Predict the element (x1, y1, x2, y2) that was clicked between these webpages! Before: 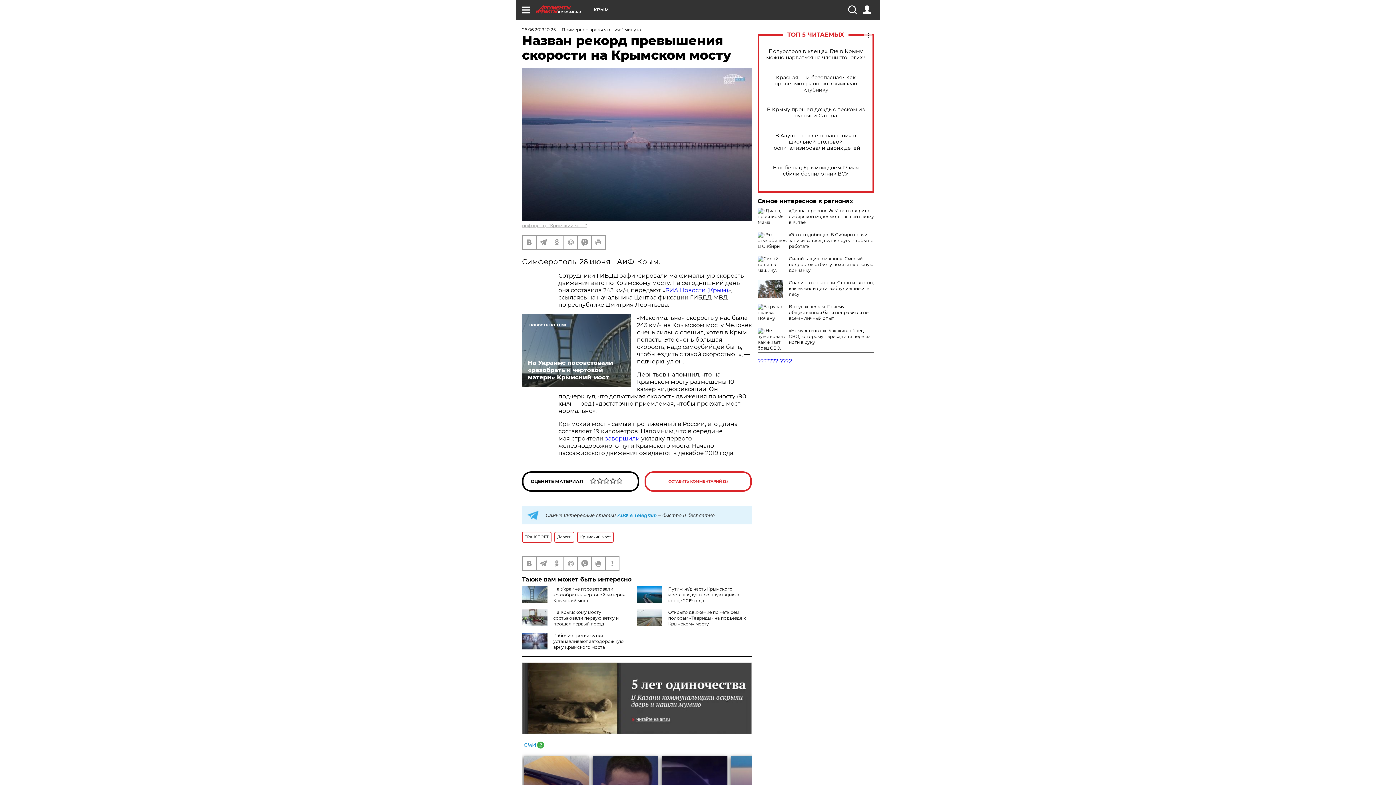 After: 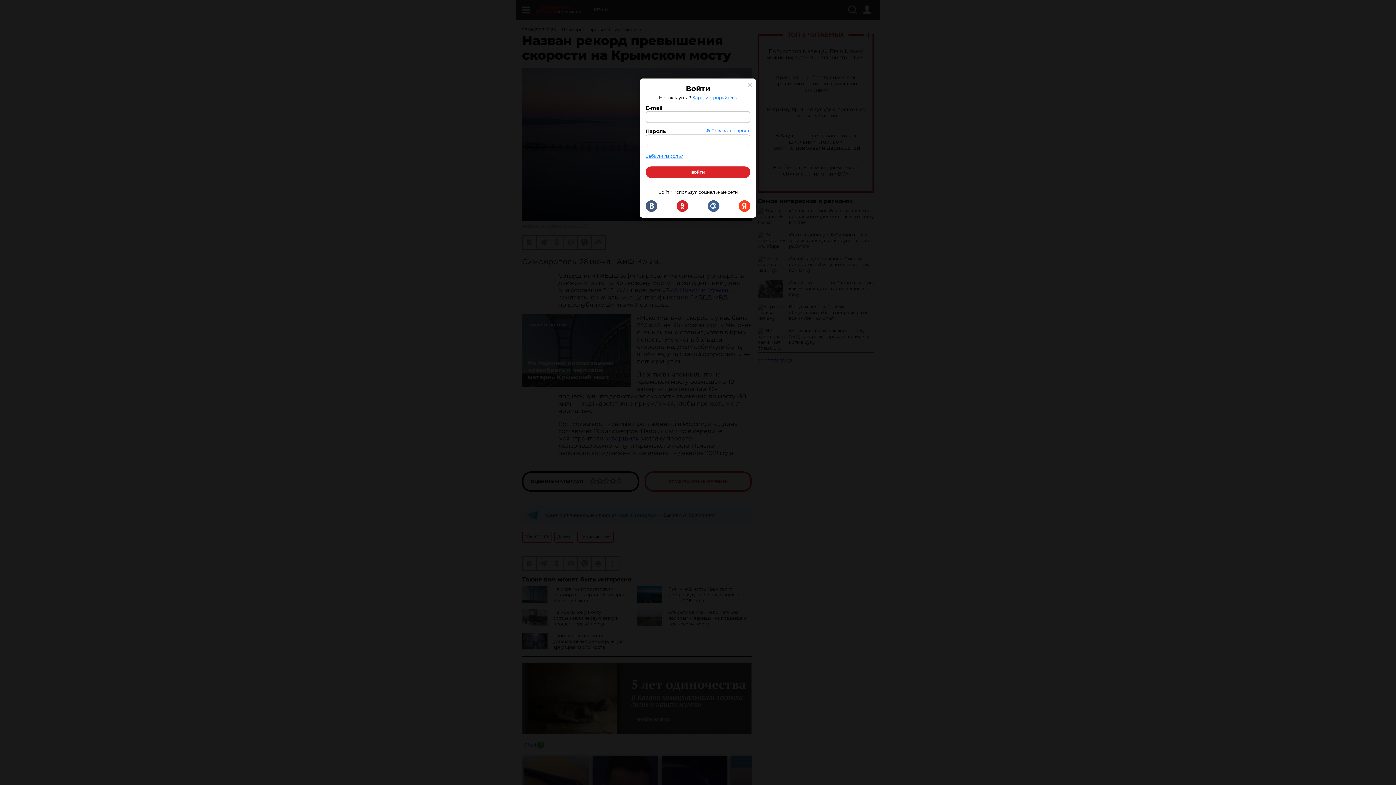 Action: bbox: (862, 5, 871, 14)